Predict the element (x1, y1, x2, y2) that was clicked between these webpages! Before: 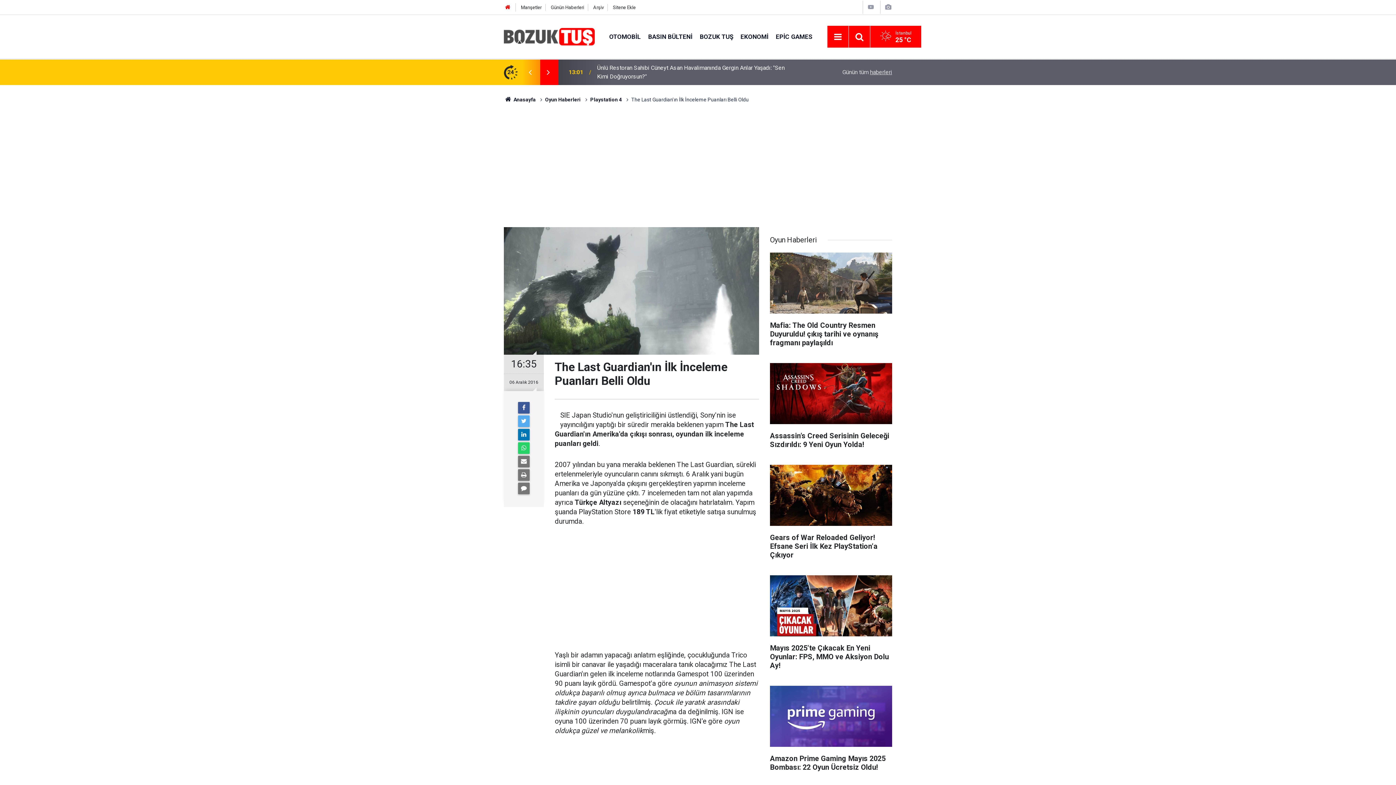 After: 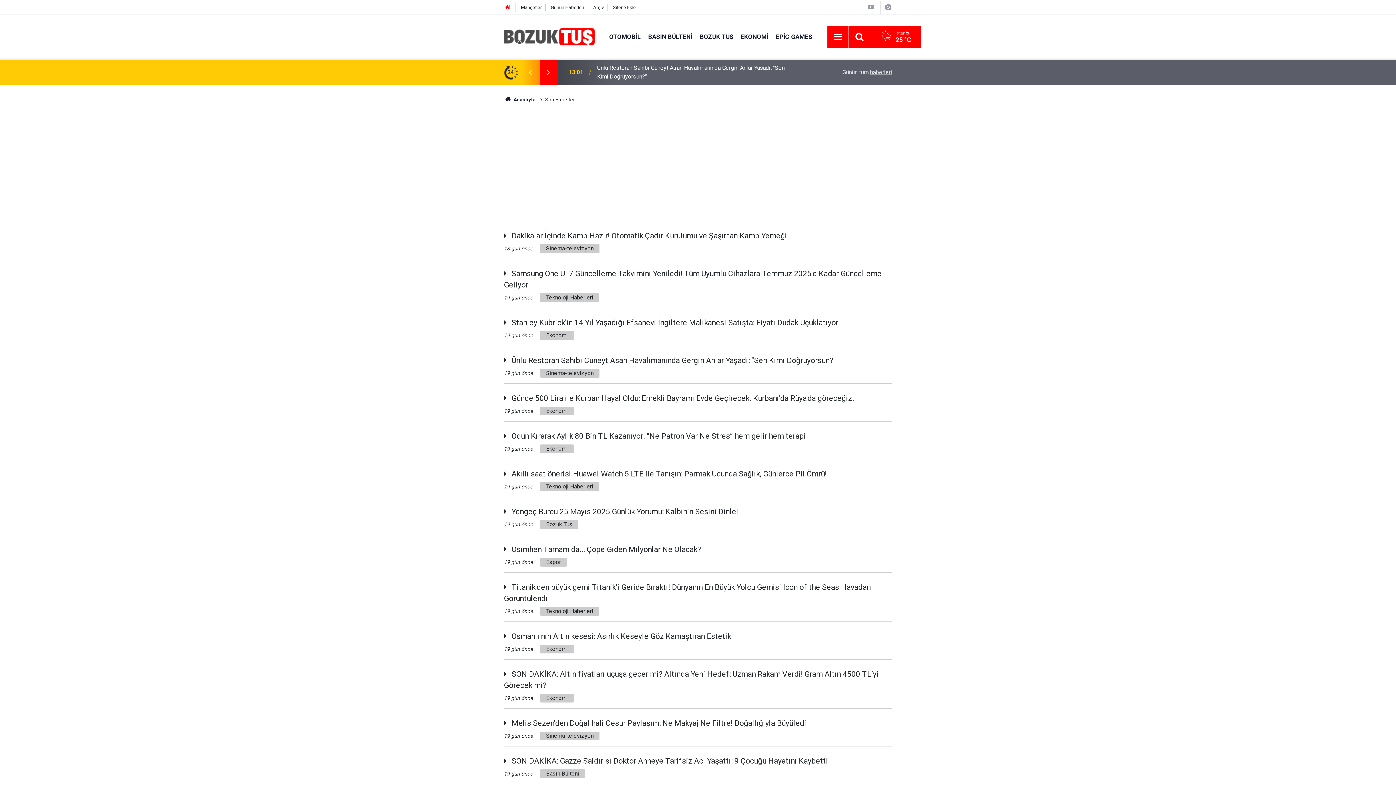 Action: bbox: (842, 68, 892, 75) label: Günün tüm haberleri